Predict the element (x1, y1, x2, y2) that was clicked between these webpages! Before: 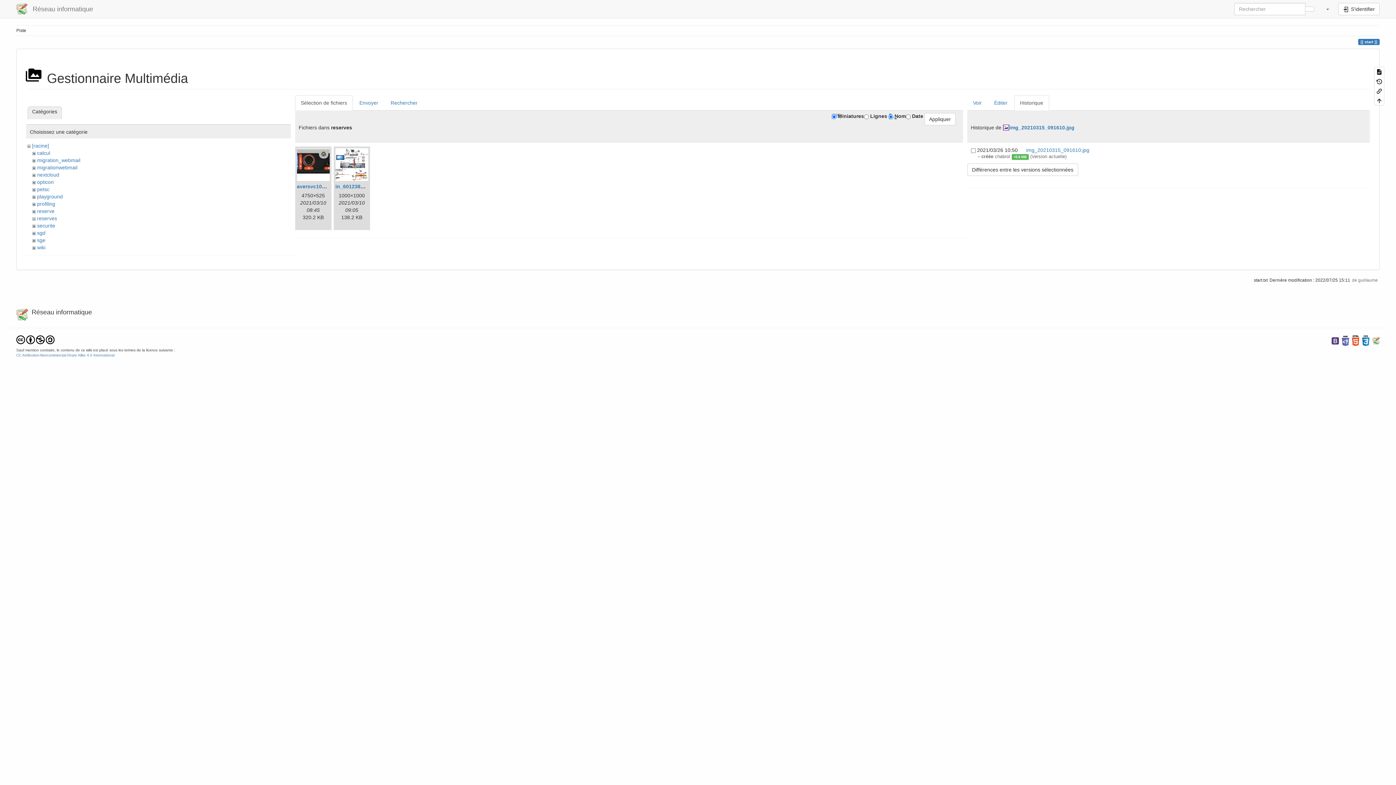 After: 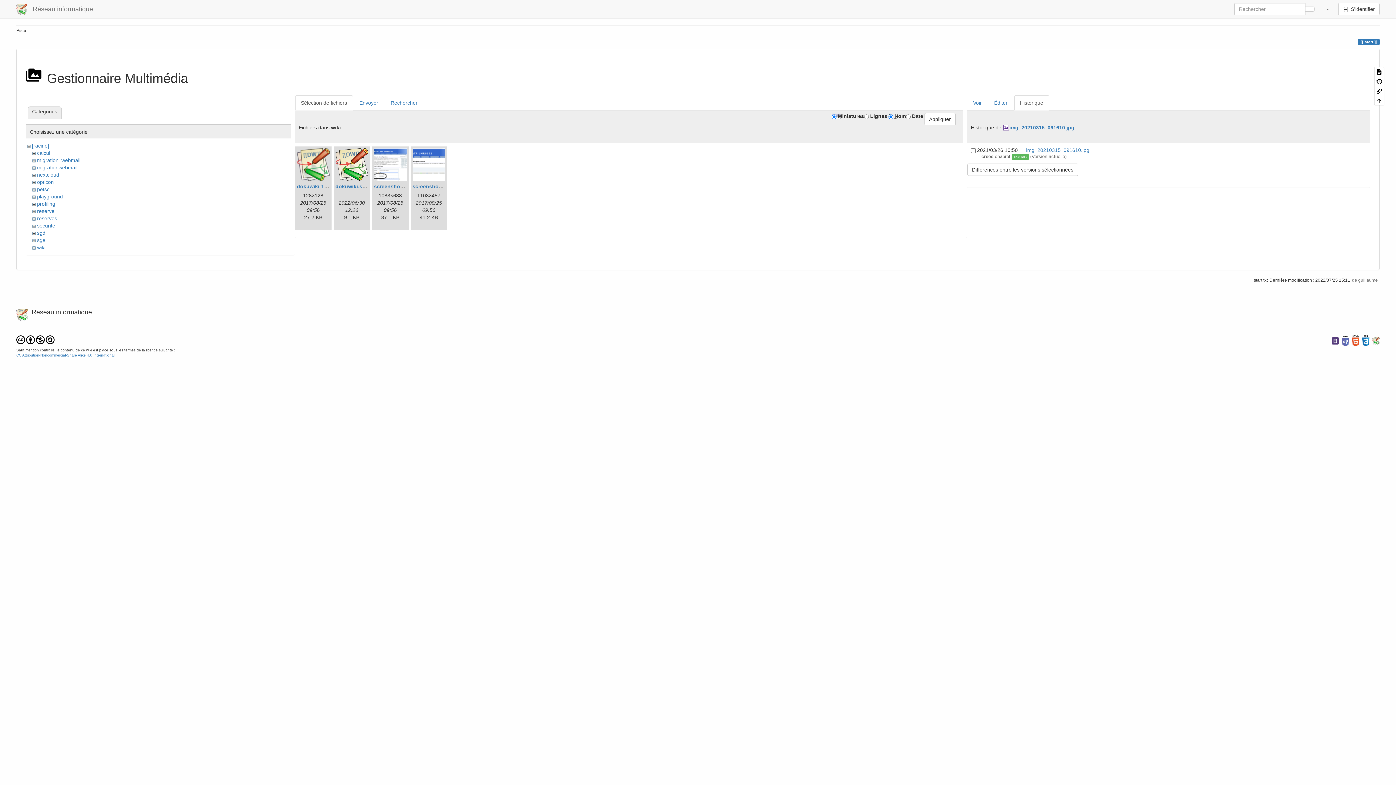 Action: label: wiki bbox: (37, 244, 45, 250)